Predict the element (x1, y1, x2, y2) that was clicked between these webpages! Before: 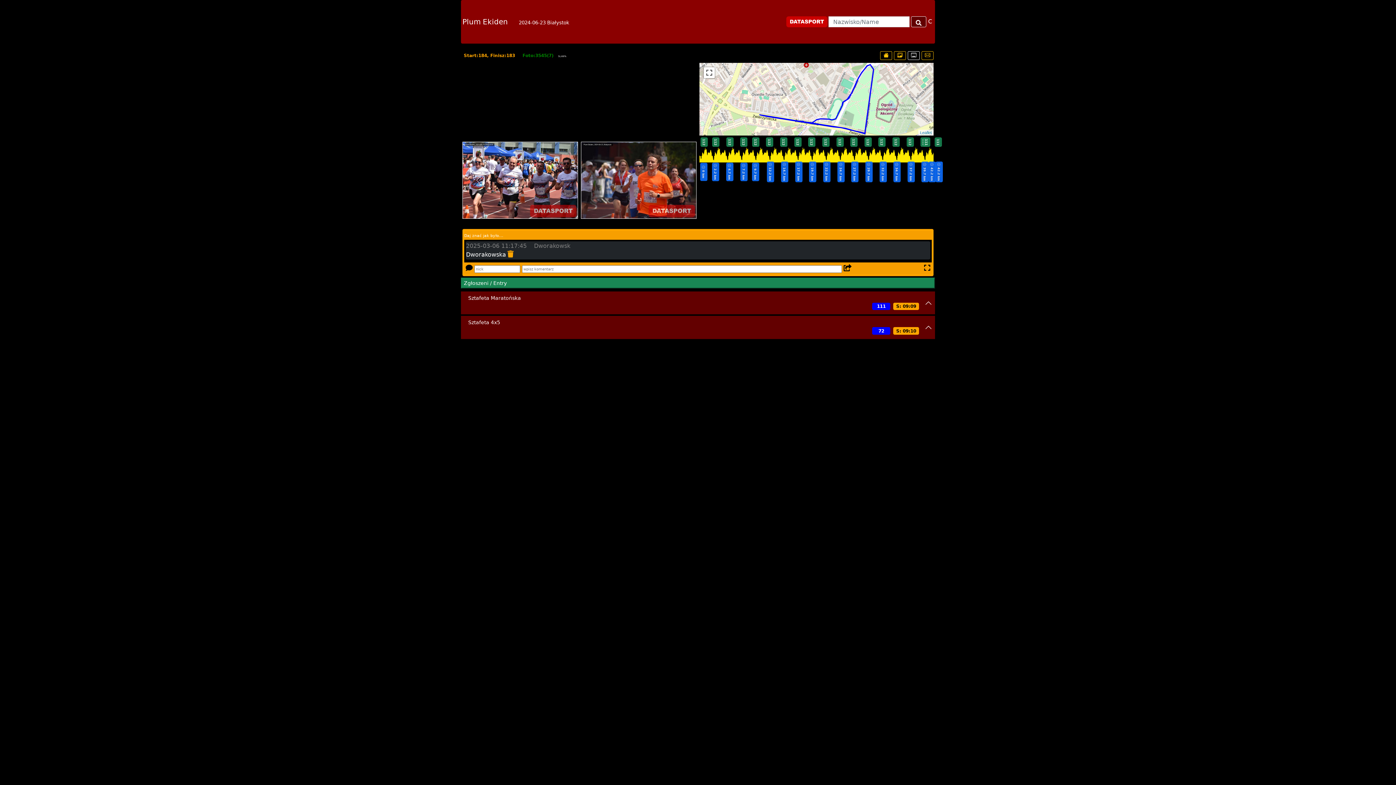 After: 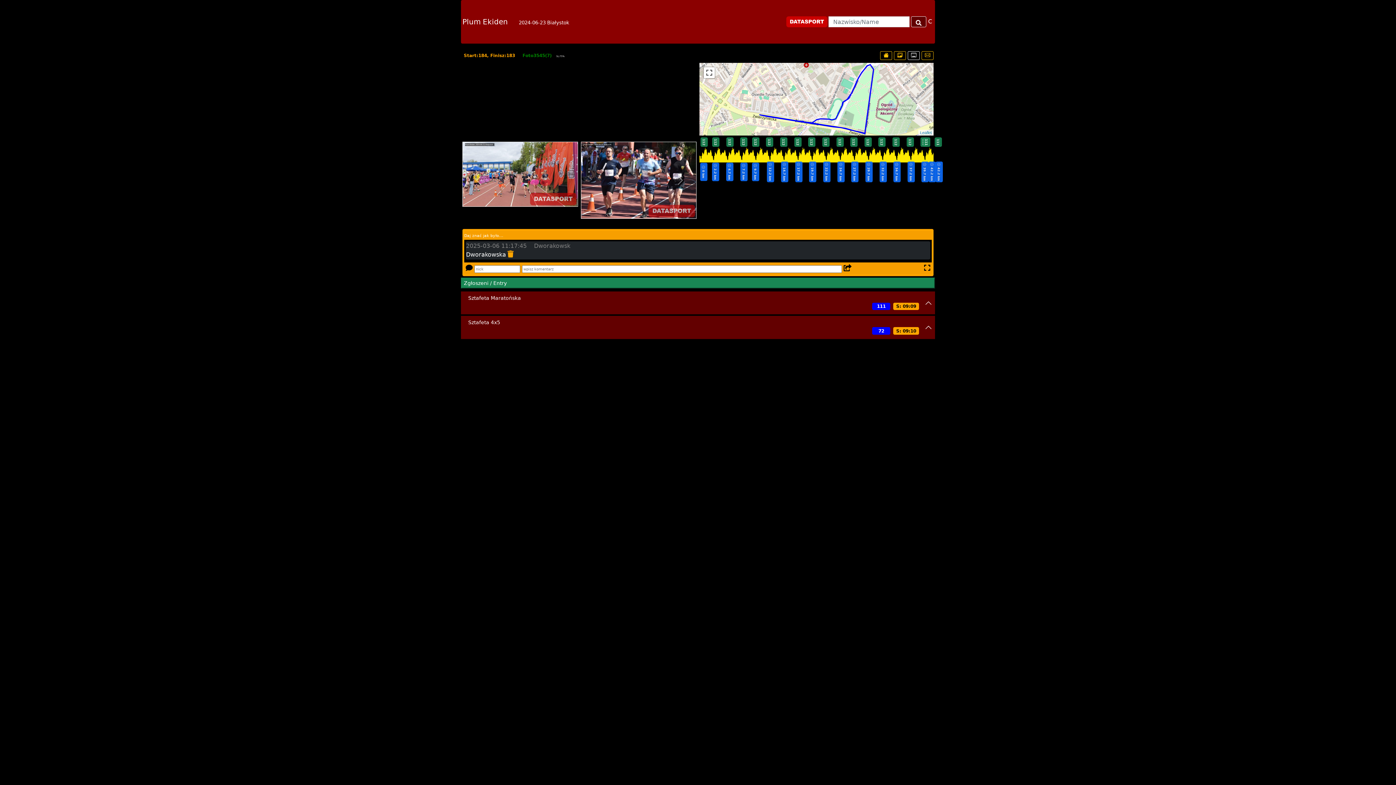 Action: bbox: (785, 16, 829, 27)